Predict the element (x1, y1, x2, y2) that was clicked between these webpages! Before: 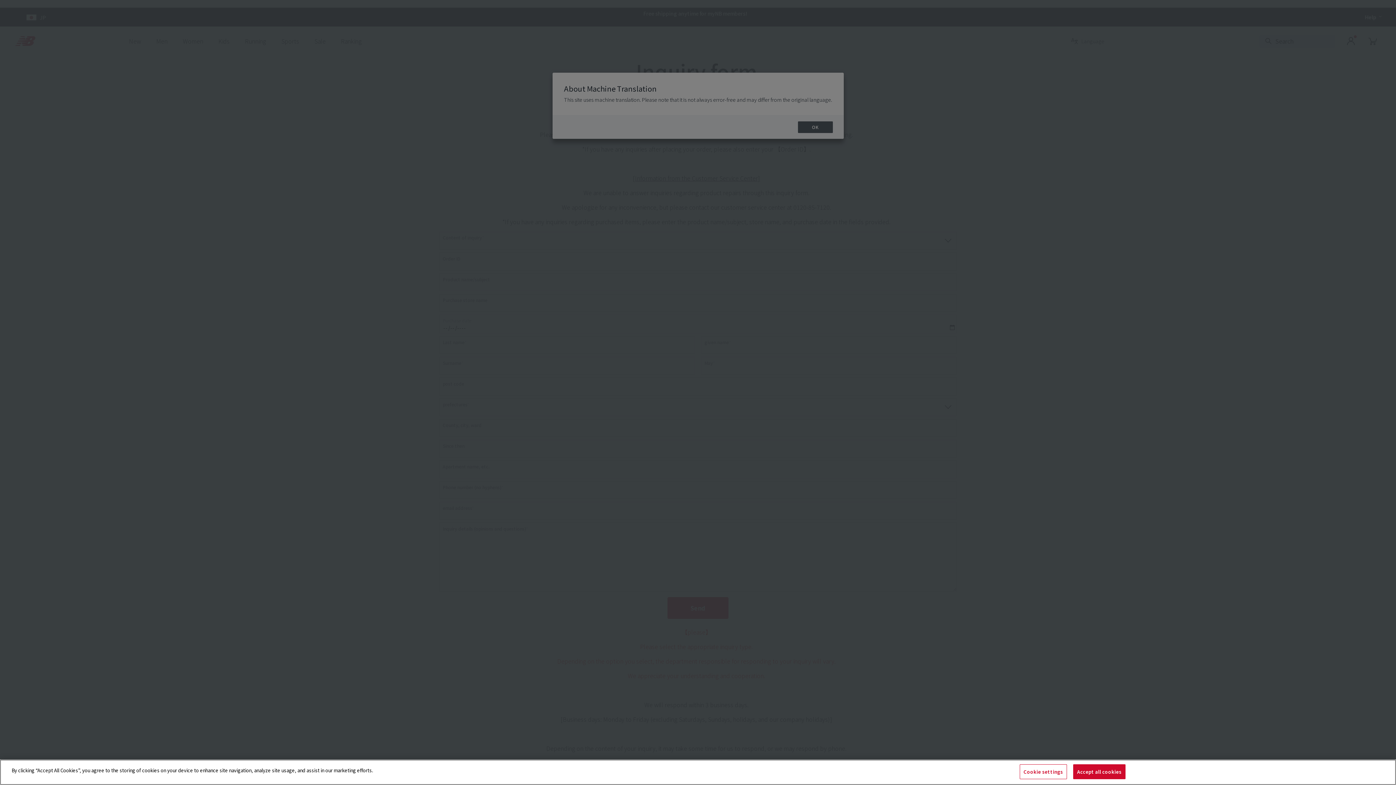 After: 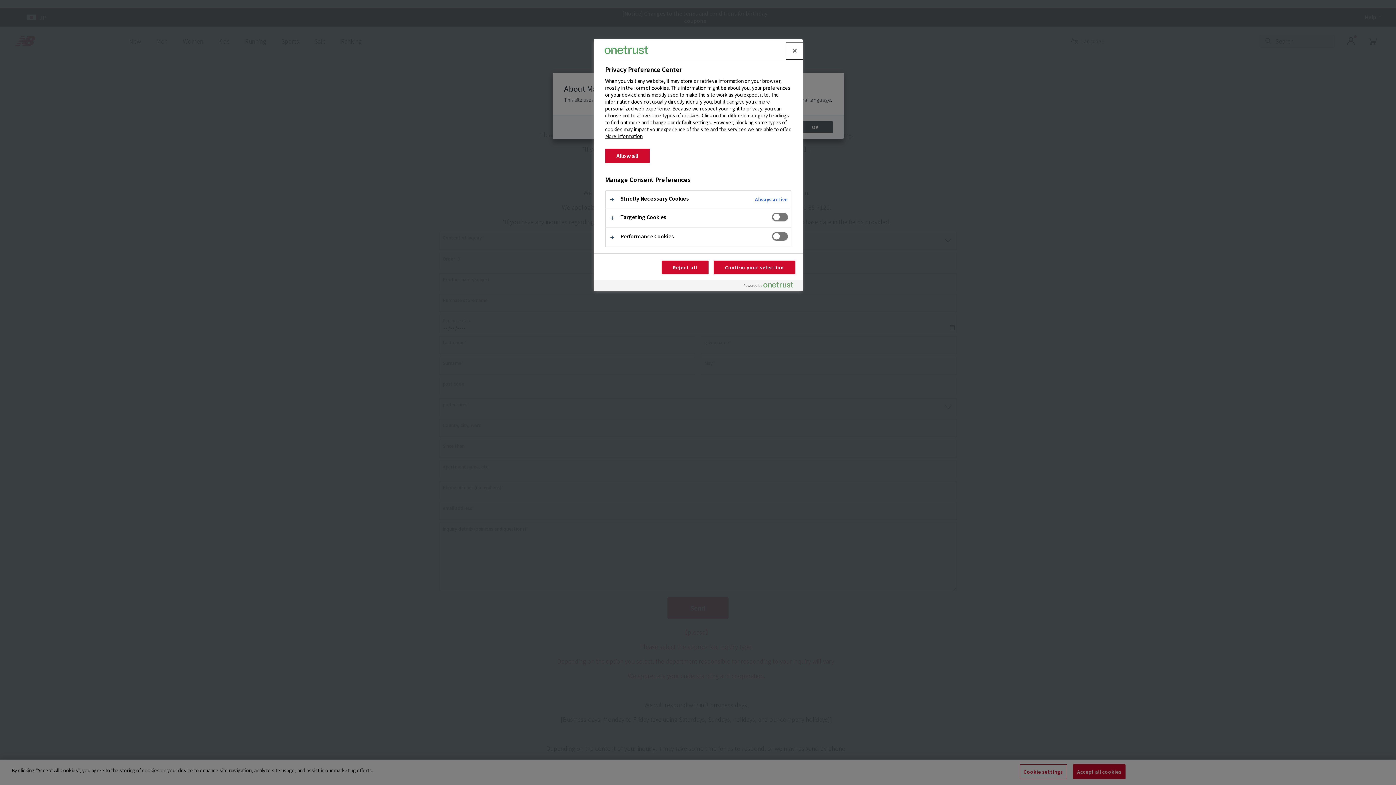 Action: label: Cookie settings bbox: (1019, 764, 1067, 779)